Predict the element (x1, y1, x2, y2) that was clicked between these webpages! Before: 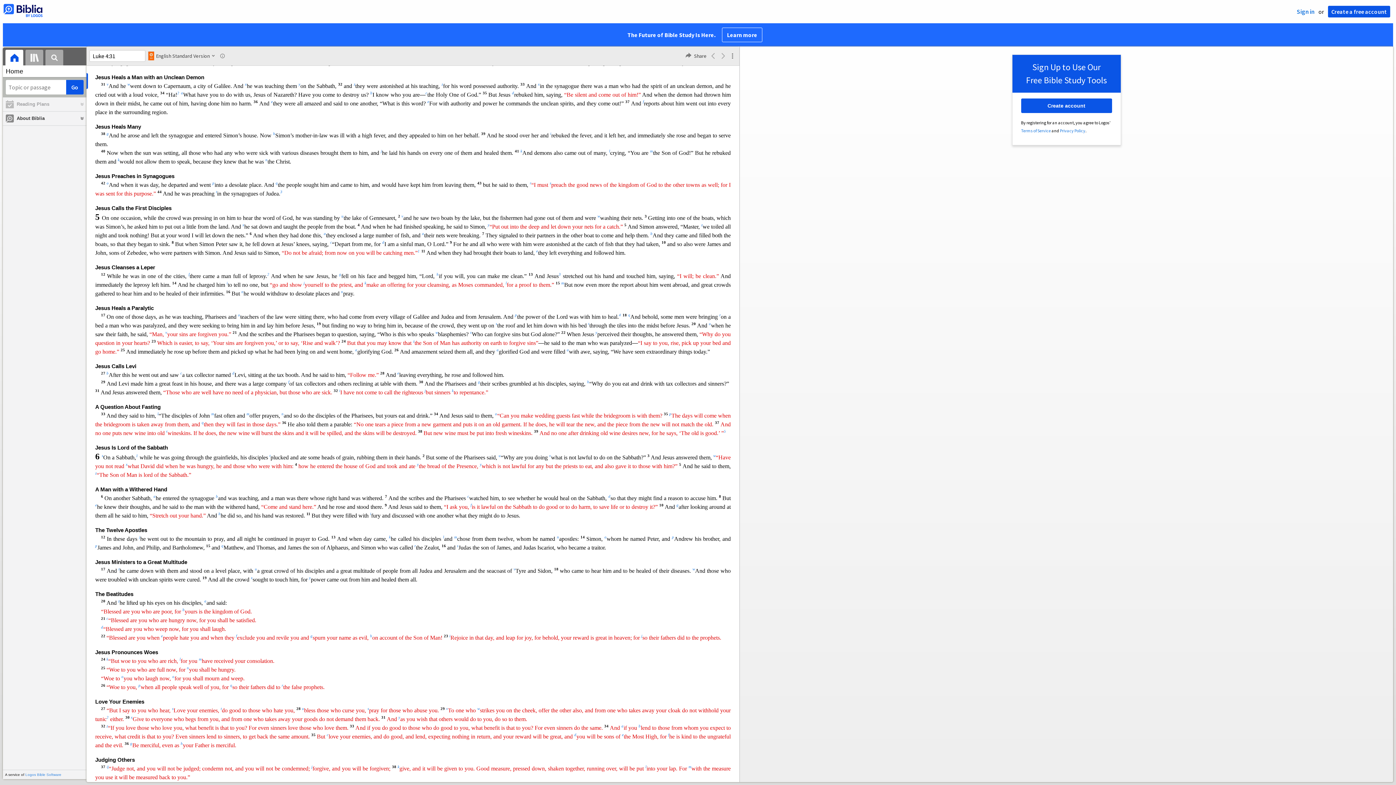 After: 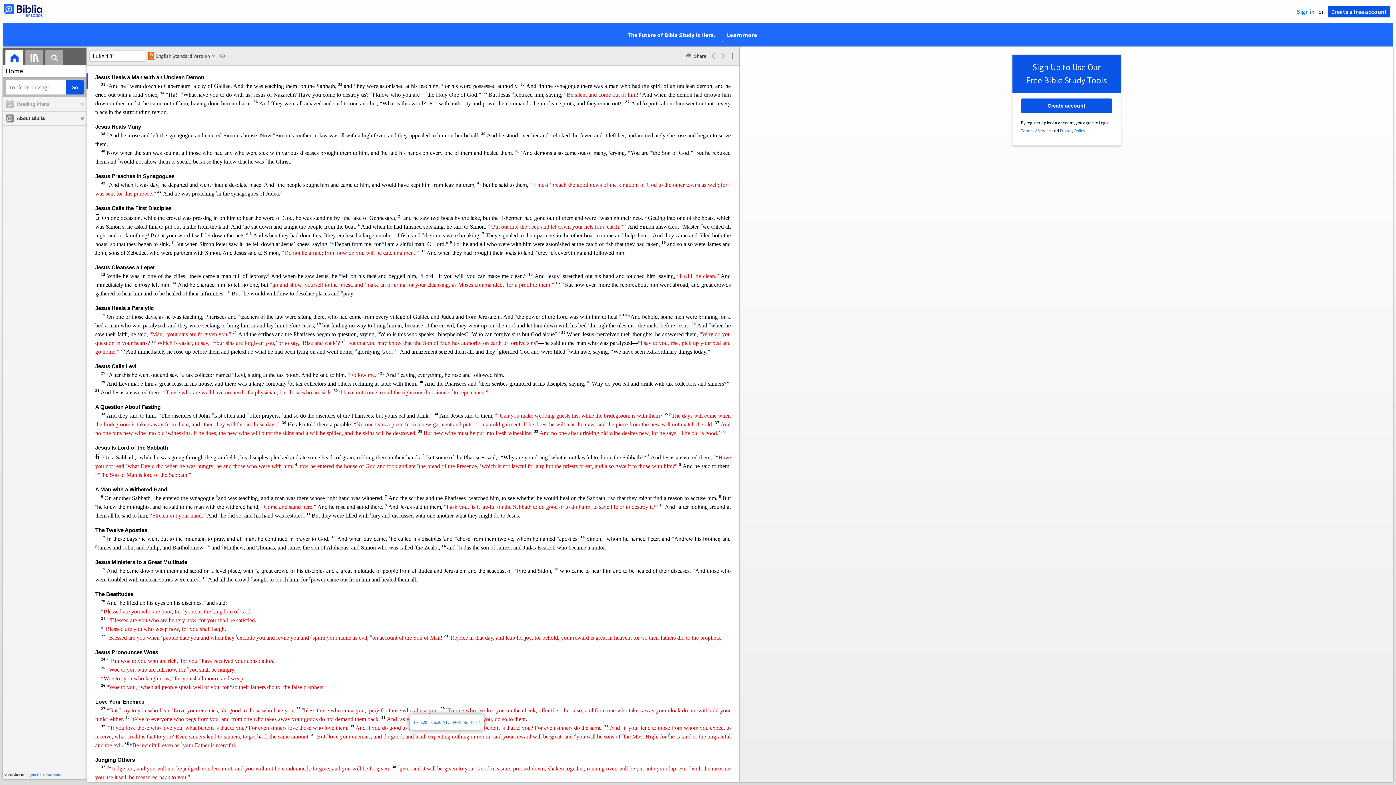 Action: label: v bbox: (446, 707, 448, 713)